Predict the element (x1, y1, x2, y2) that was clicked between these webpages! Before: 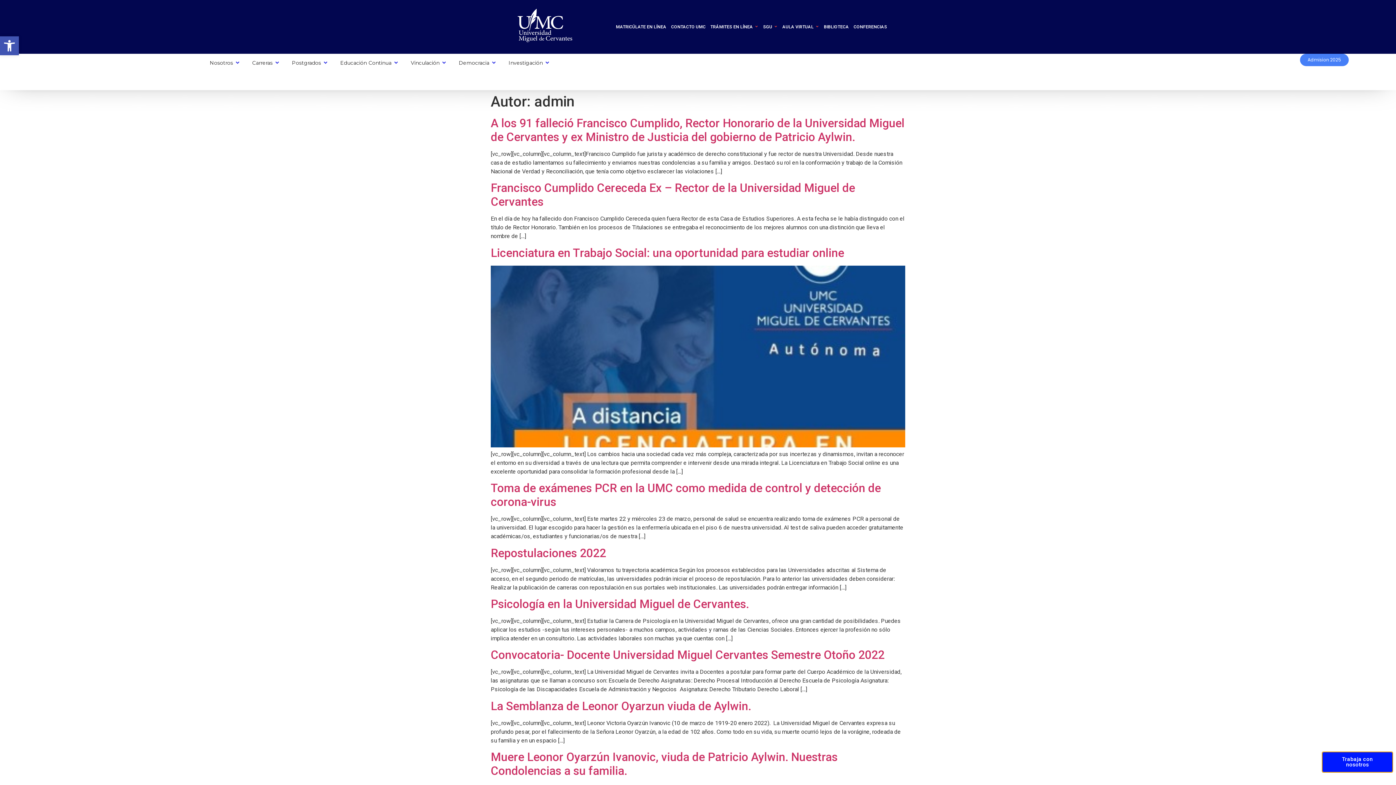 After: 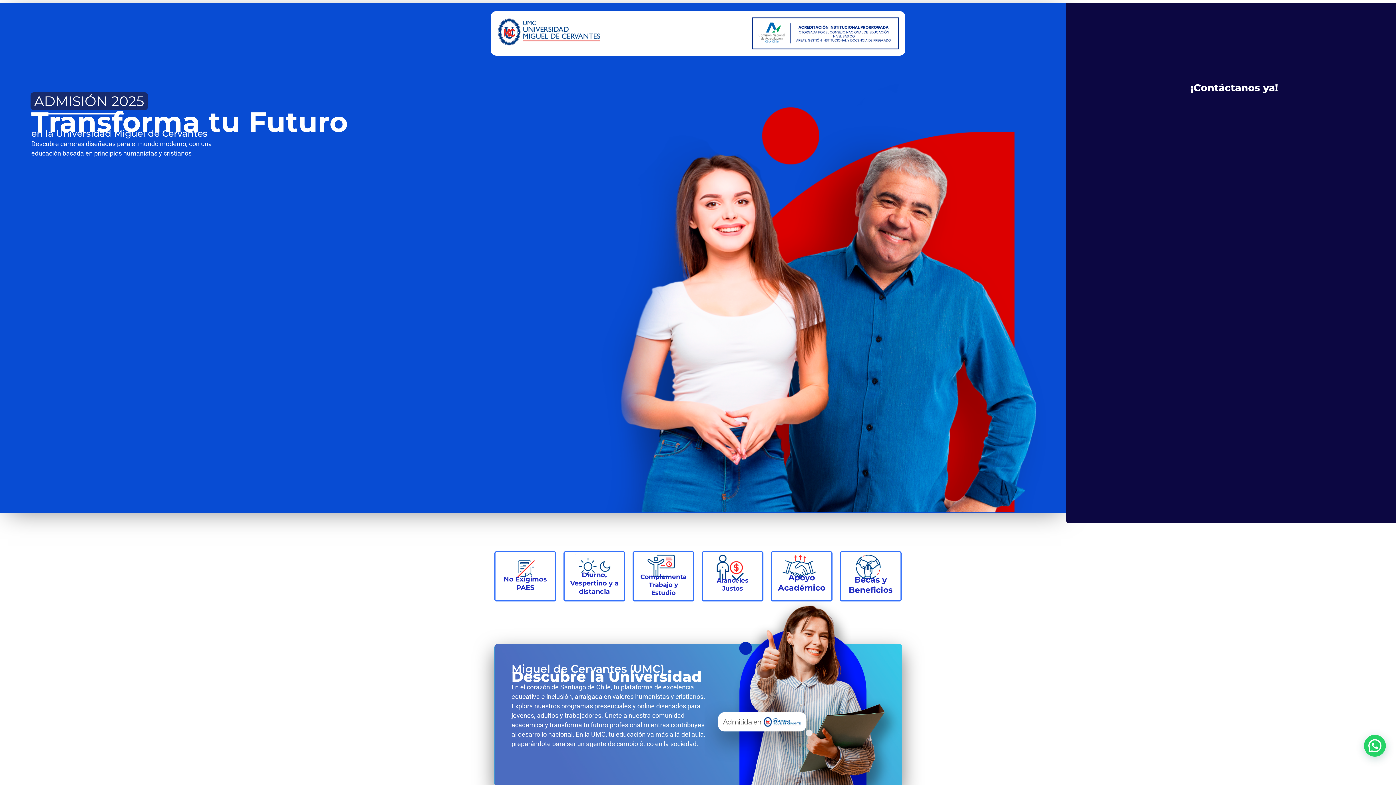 Action: label: Admision 2025 bbox: (1300, 53, 1349, 66)